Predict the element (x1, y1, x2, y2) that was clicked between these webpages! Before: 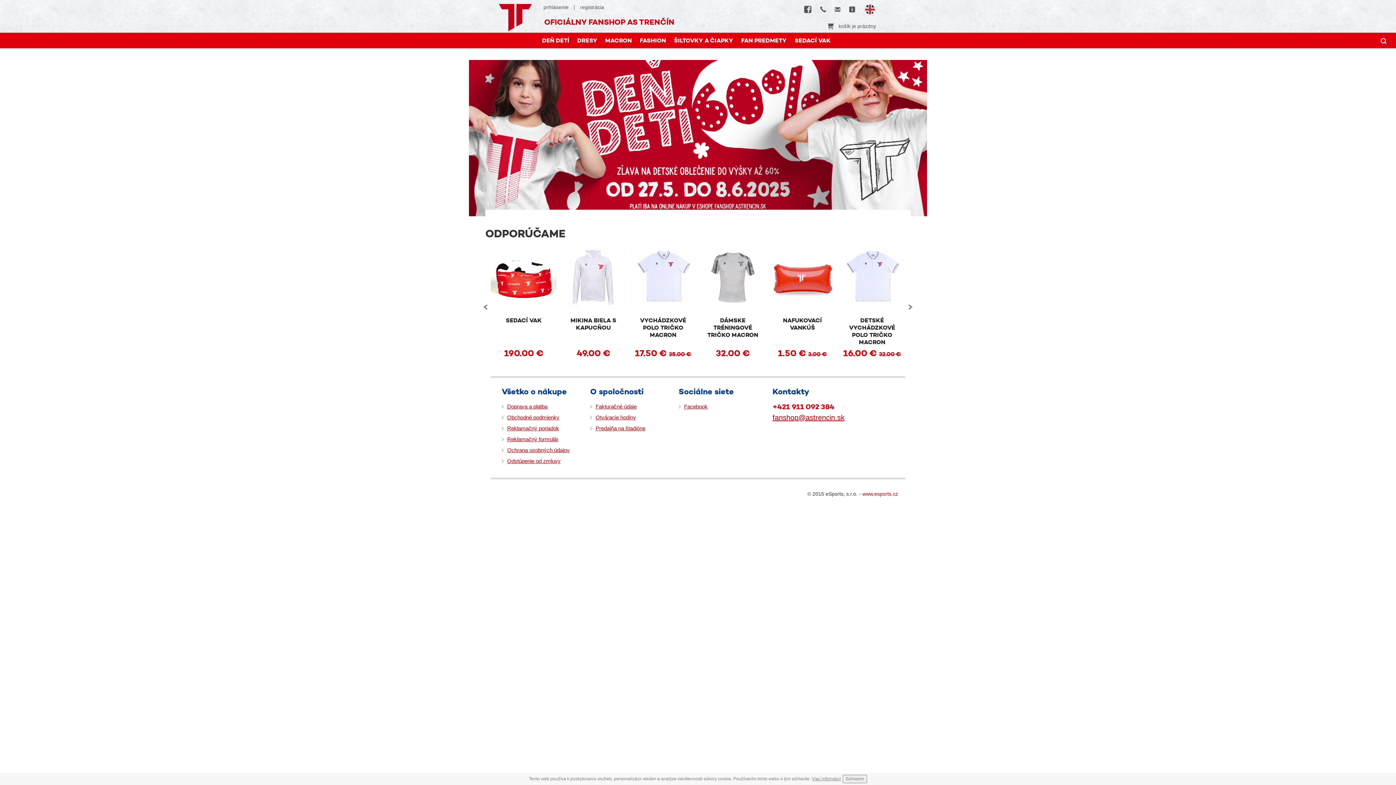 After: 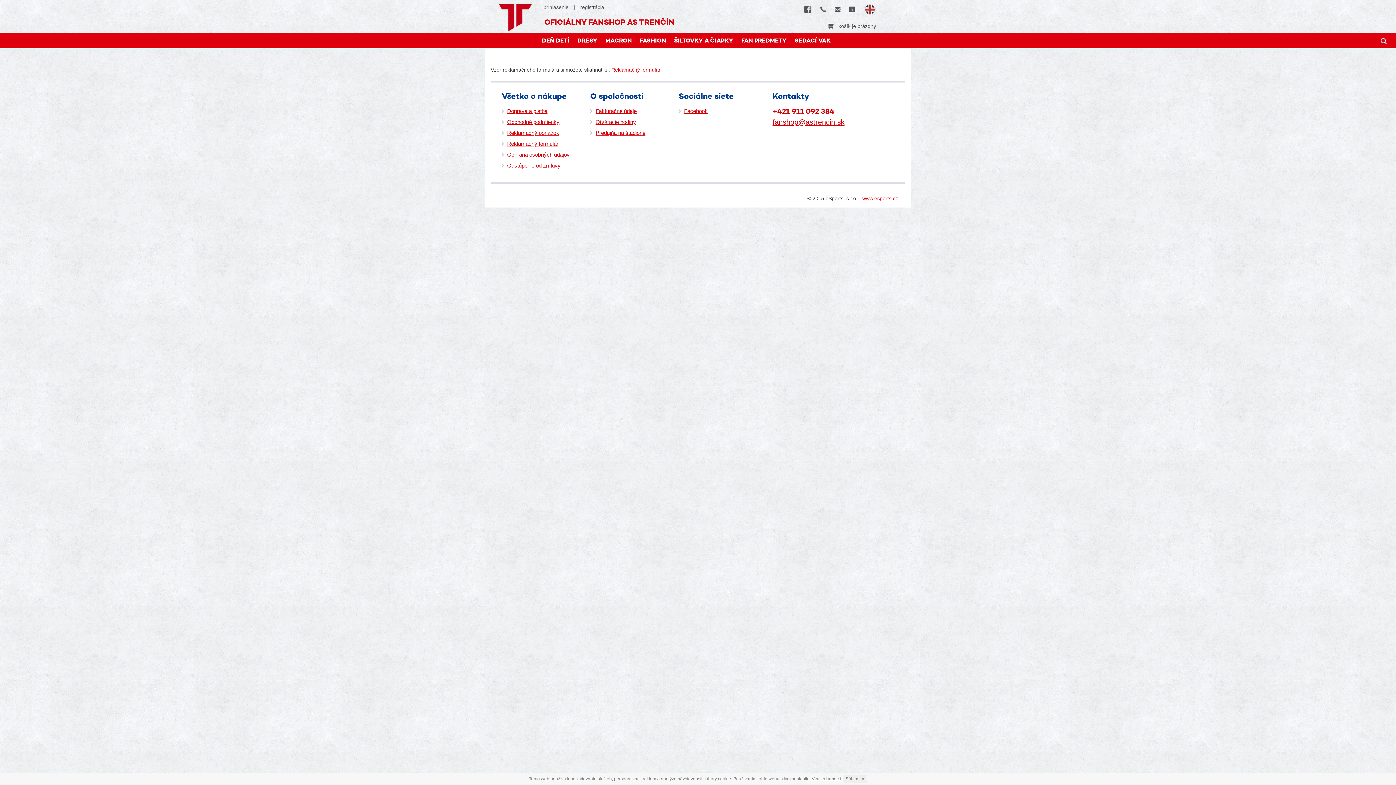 Action: label: Reklamačný formulár bbox: (501, 436, 558, 442)